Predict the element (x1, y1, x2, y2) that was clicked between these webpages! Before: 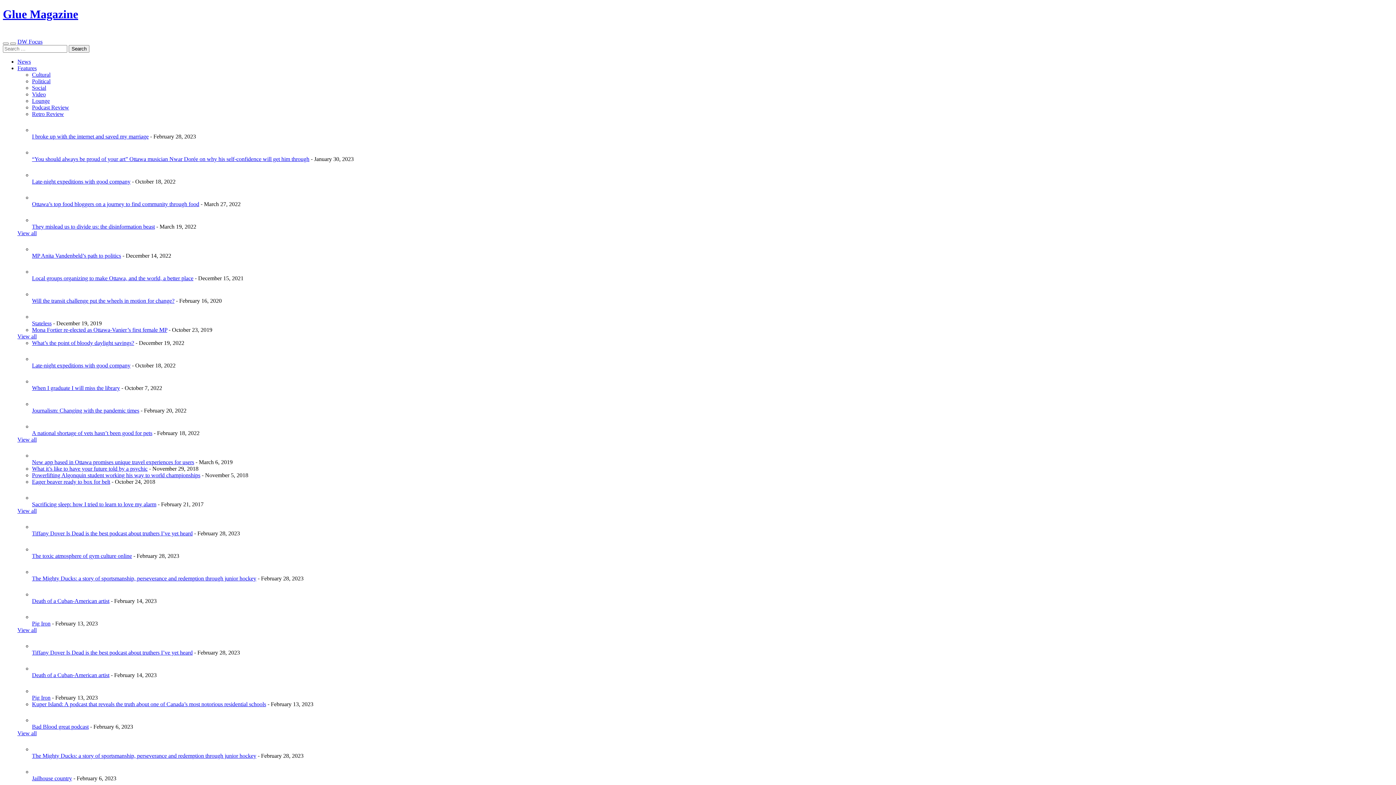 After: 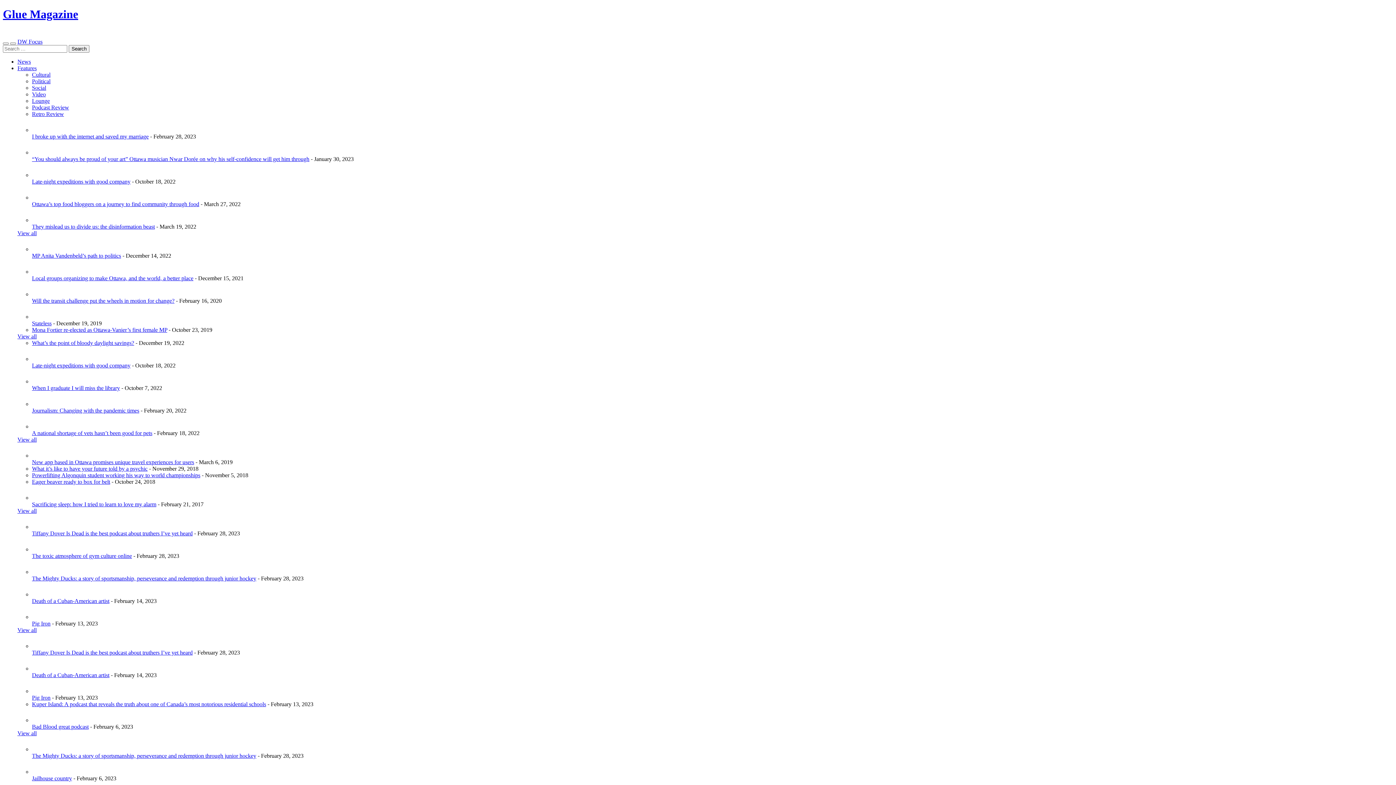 Action: label: Pig Iron bbox: (32, 620, 50, 626)